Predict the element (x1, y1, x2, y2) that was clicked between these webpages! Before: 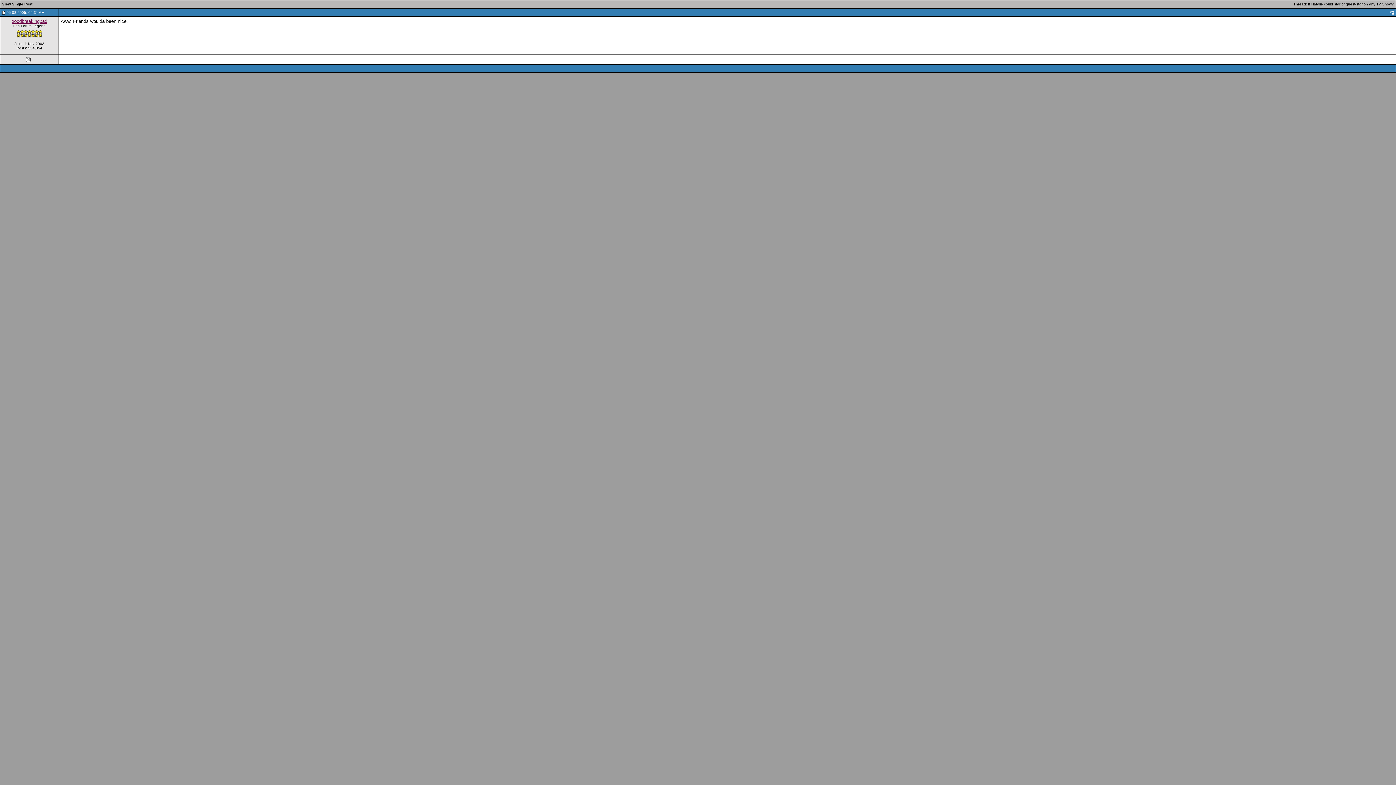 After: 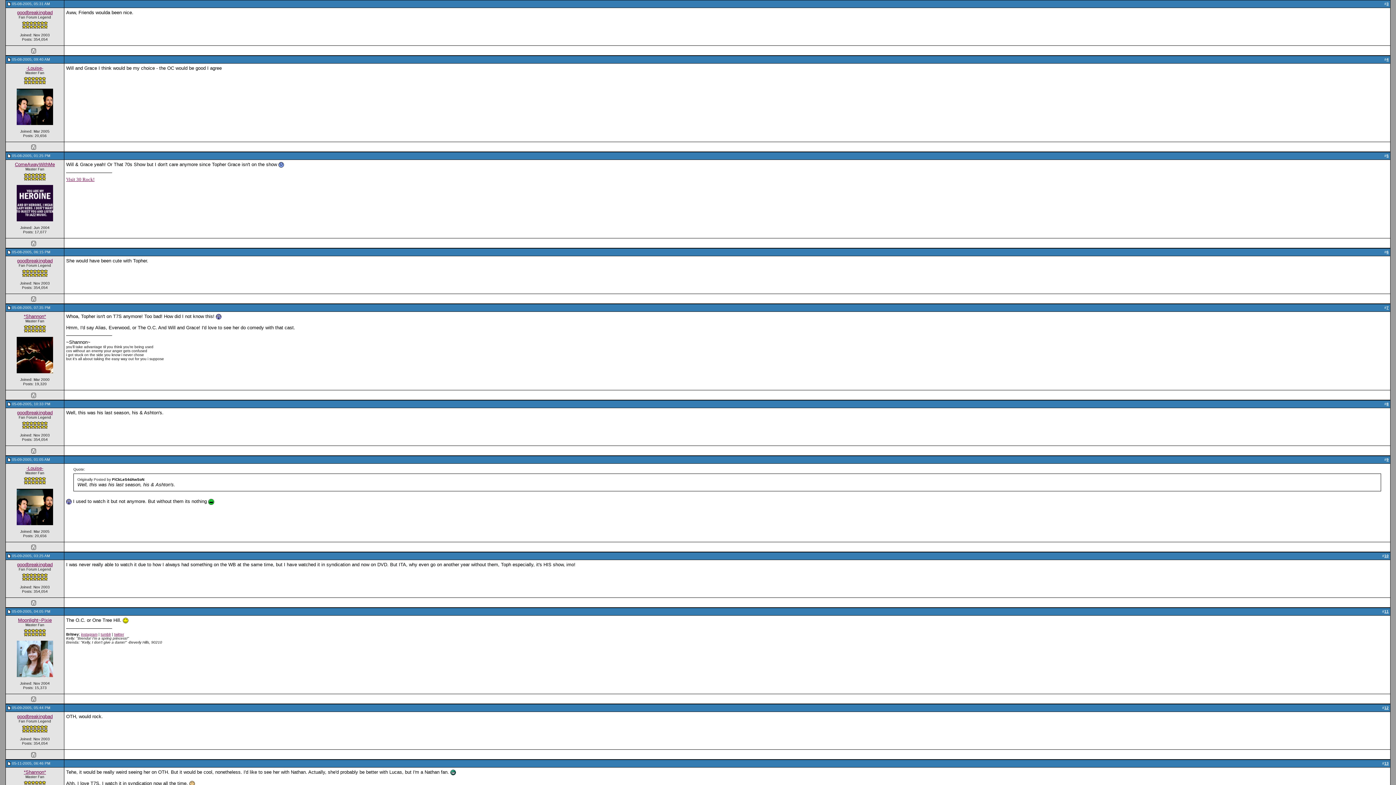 Action: bbox: (1308, 2, 1394, 6) label: If Natalie could star or guest-star on any TV Show?